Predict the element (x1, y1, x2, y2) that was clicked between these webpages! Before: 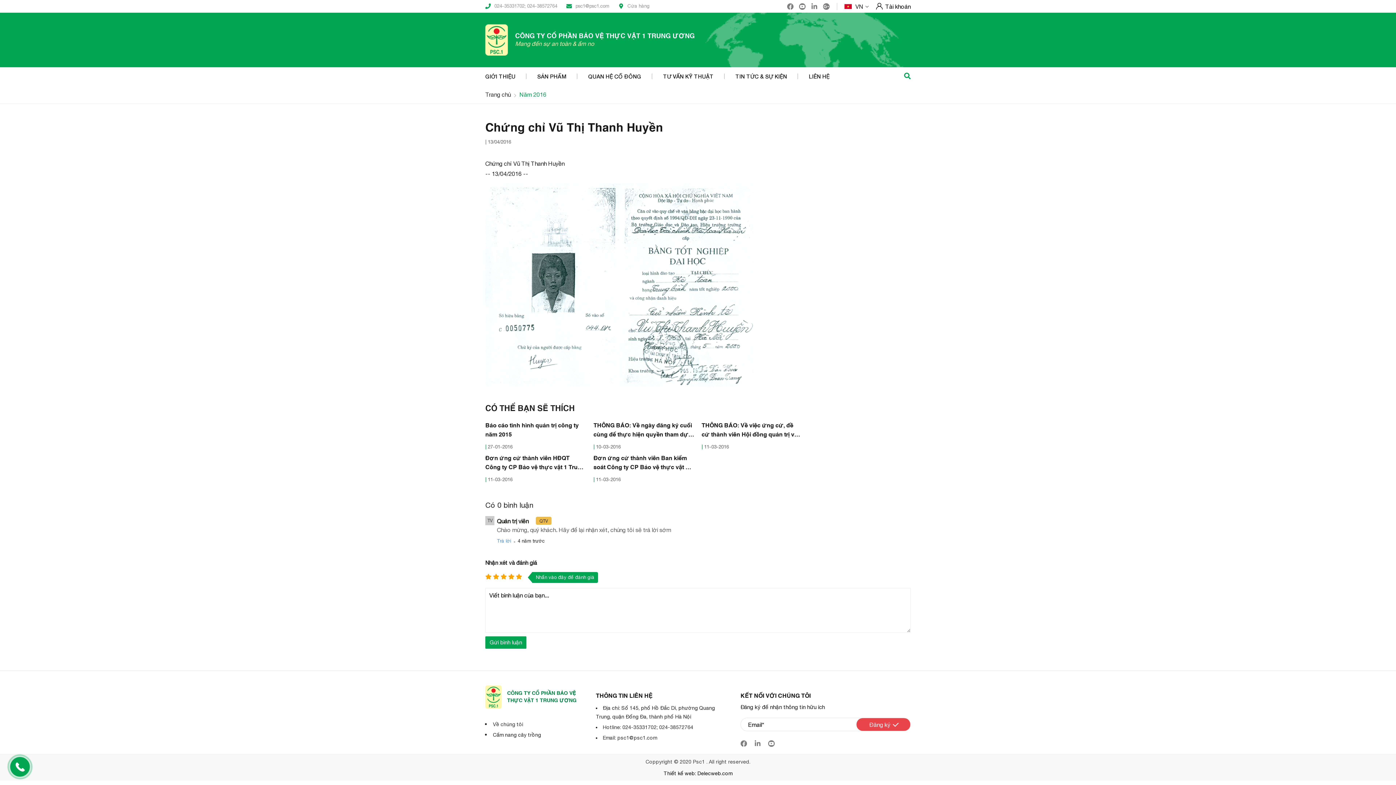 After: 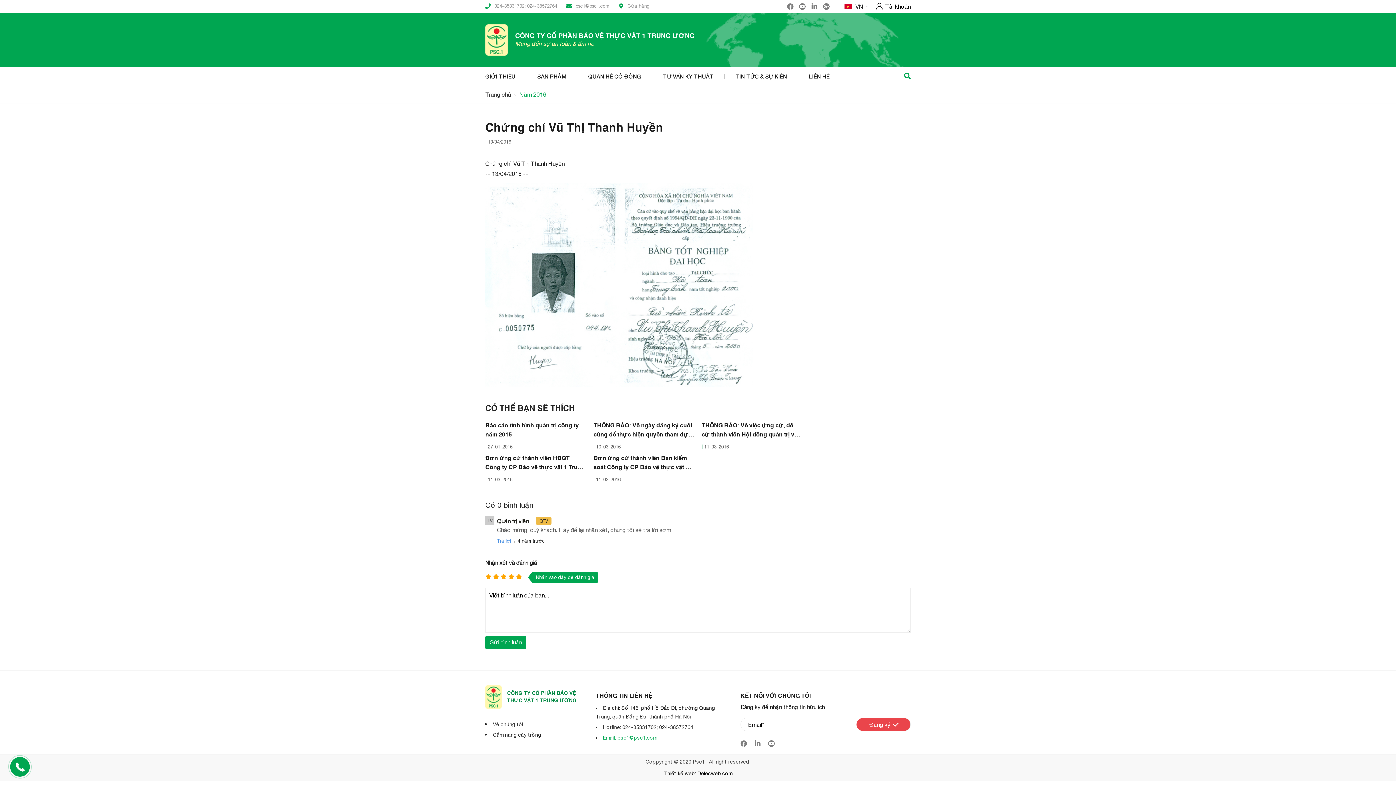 Action: bbox: (602, 735, 657, 741) label: Email: psc1@psc1.com